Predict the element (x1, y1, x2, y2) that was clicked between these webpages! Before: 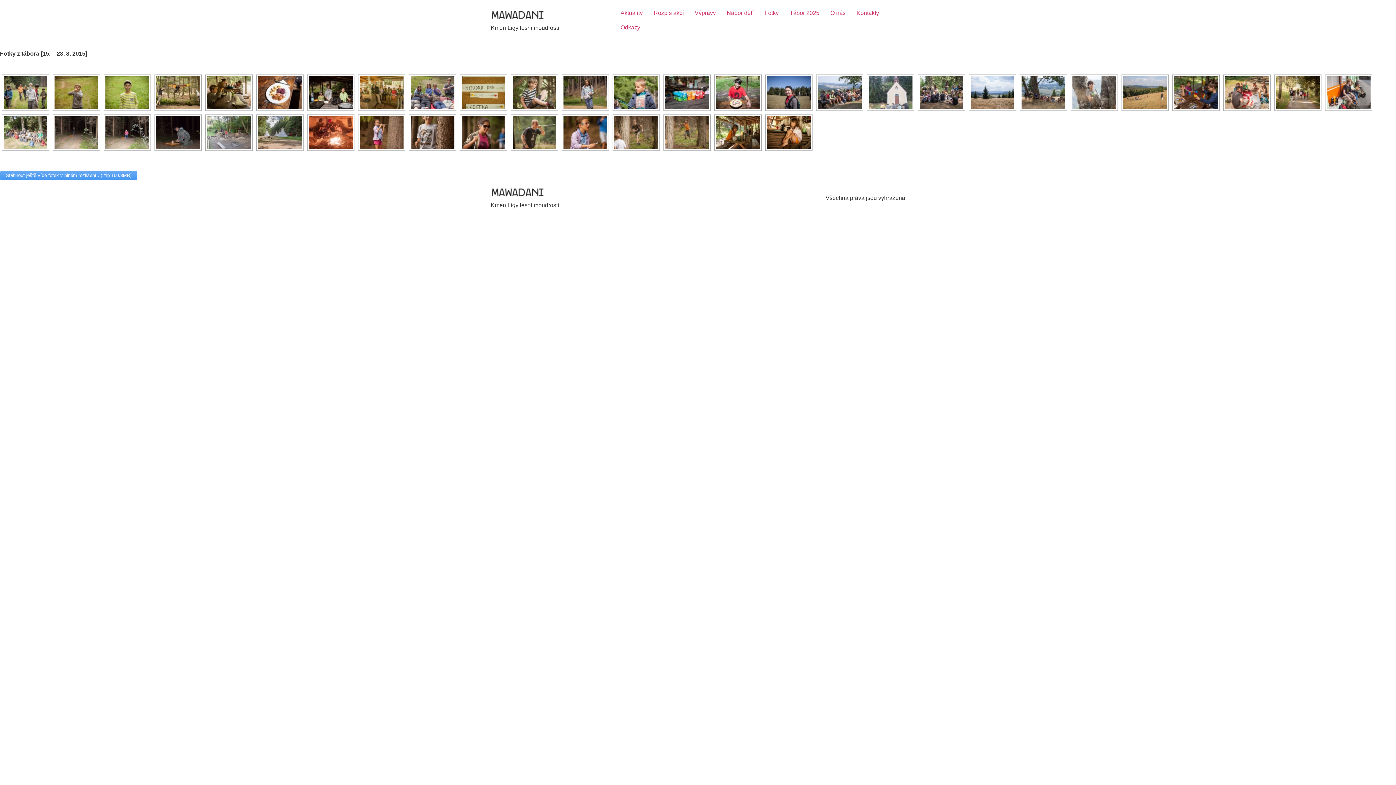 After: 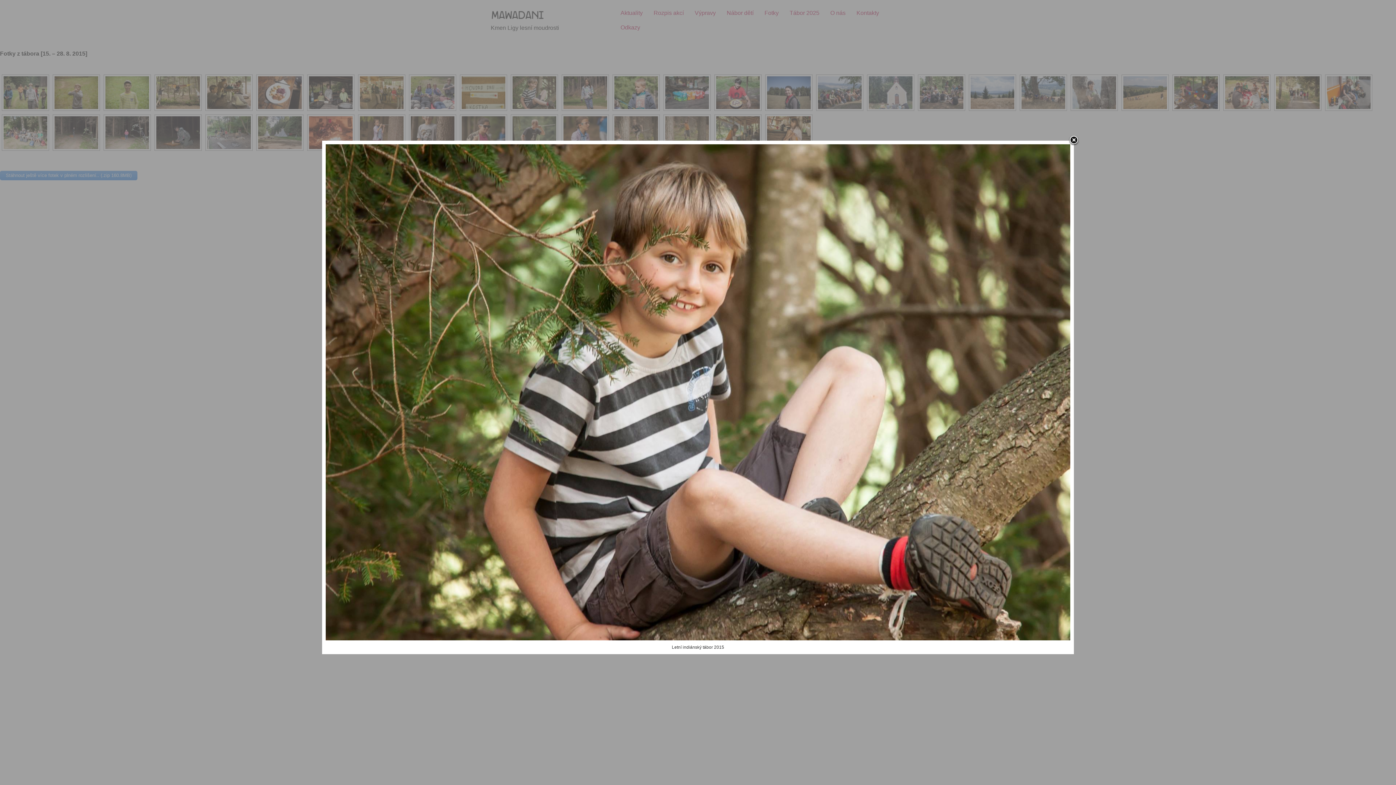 Action: bbox: (512, 76, 556, 109)